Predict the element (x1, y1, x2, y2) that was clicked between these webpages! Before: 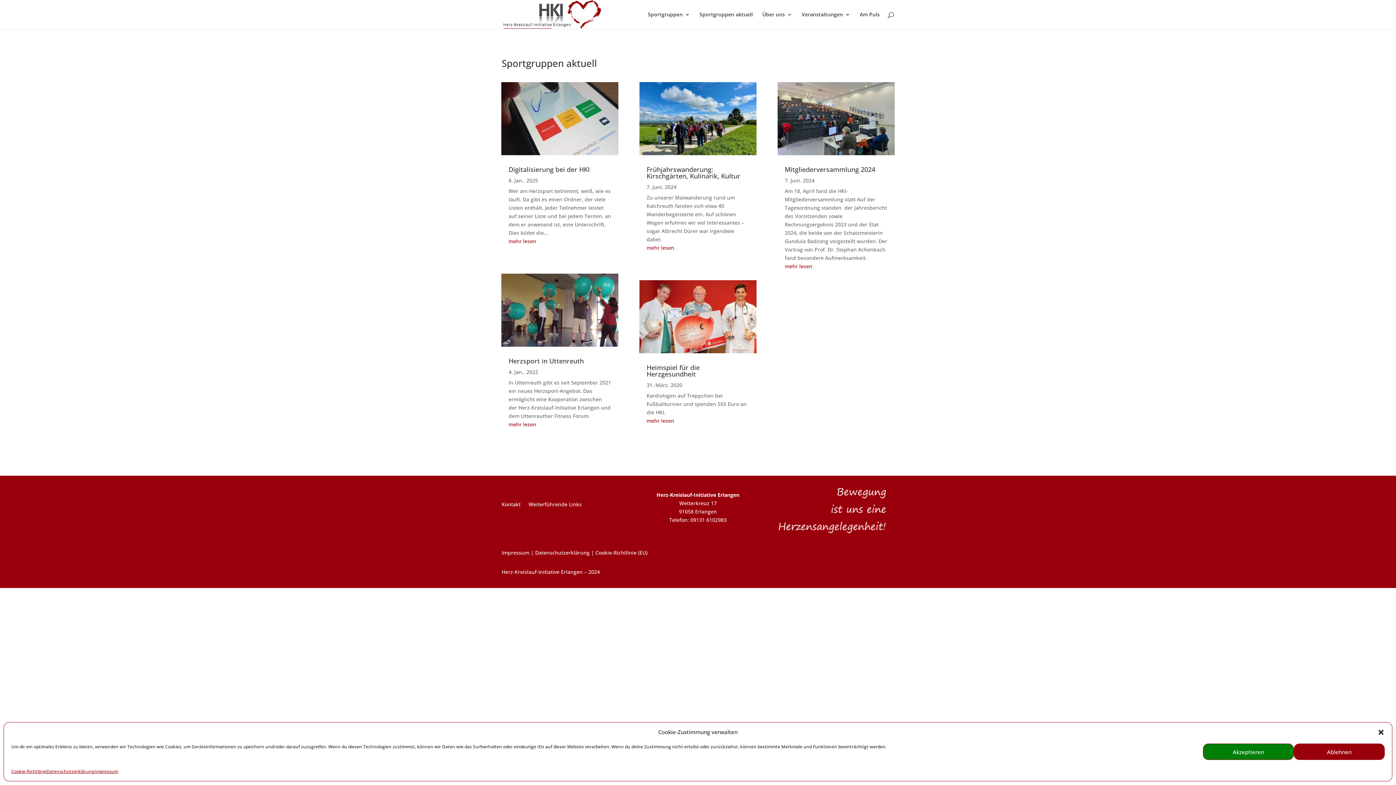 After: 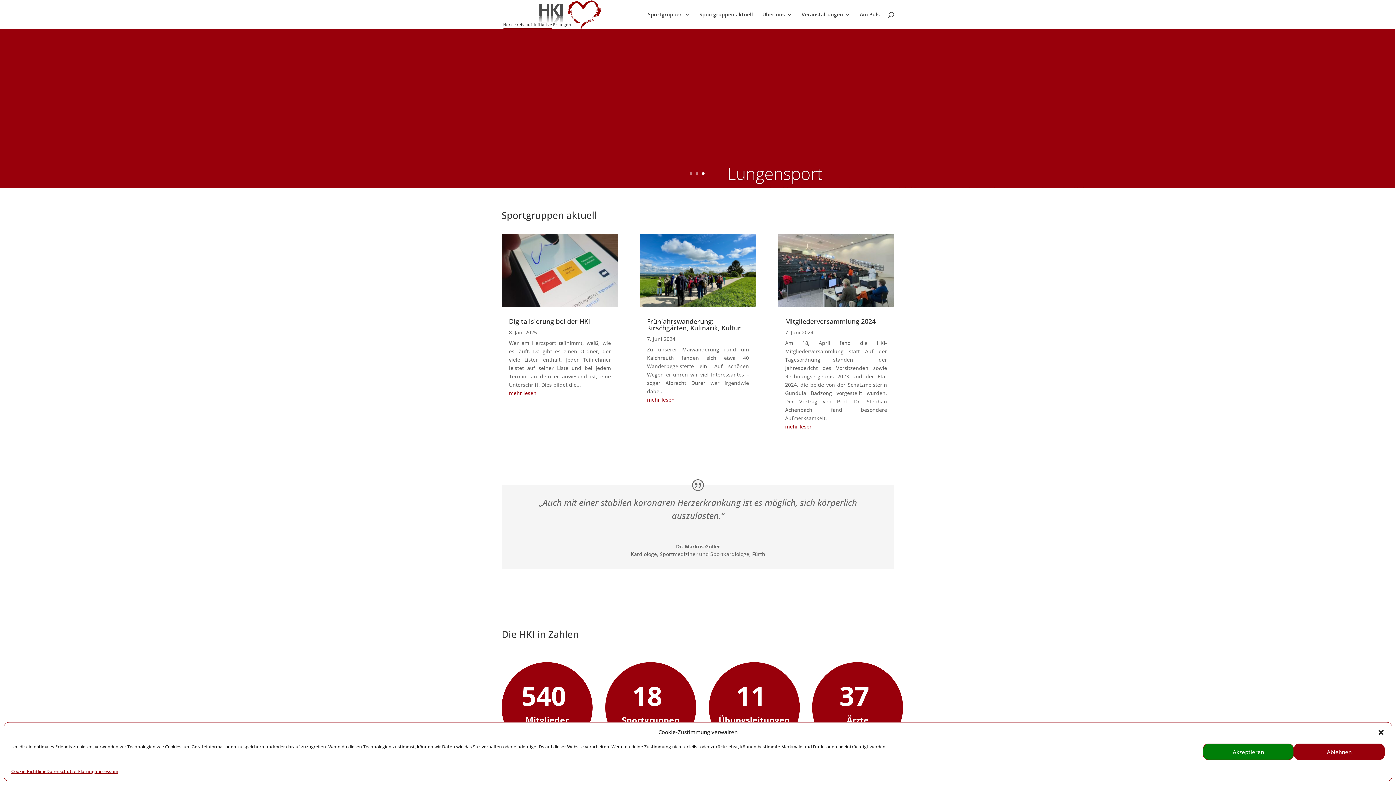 Action: bbox: (503, 10, 601, 17)